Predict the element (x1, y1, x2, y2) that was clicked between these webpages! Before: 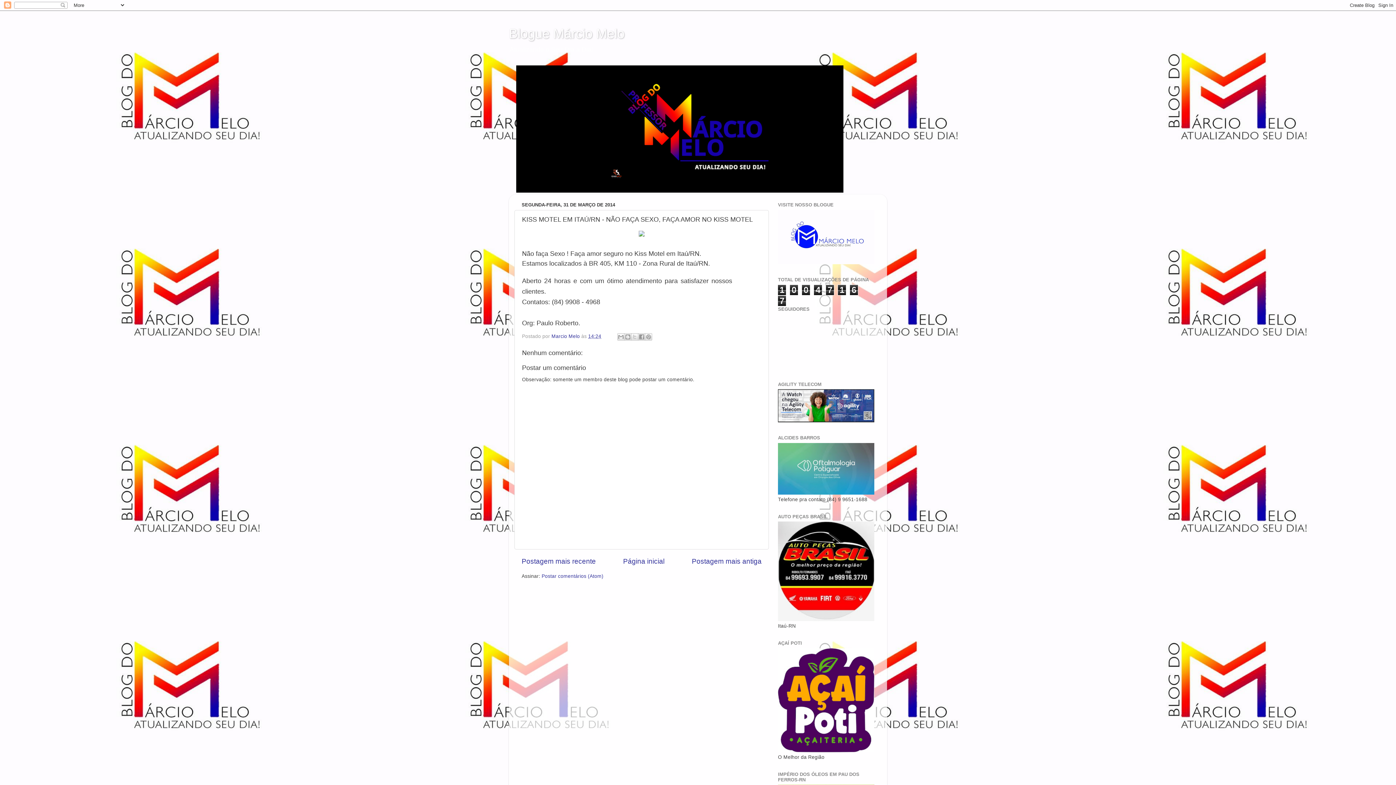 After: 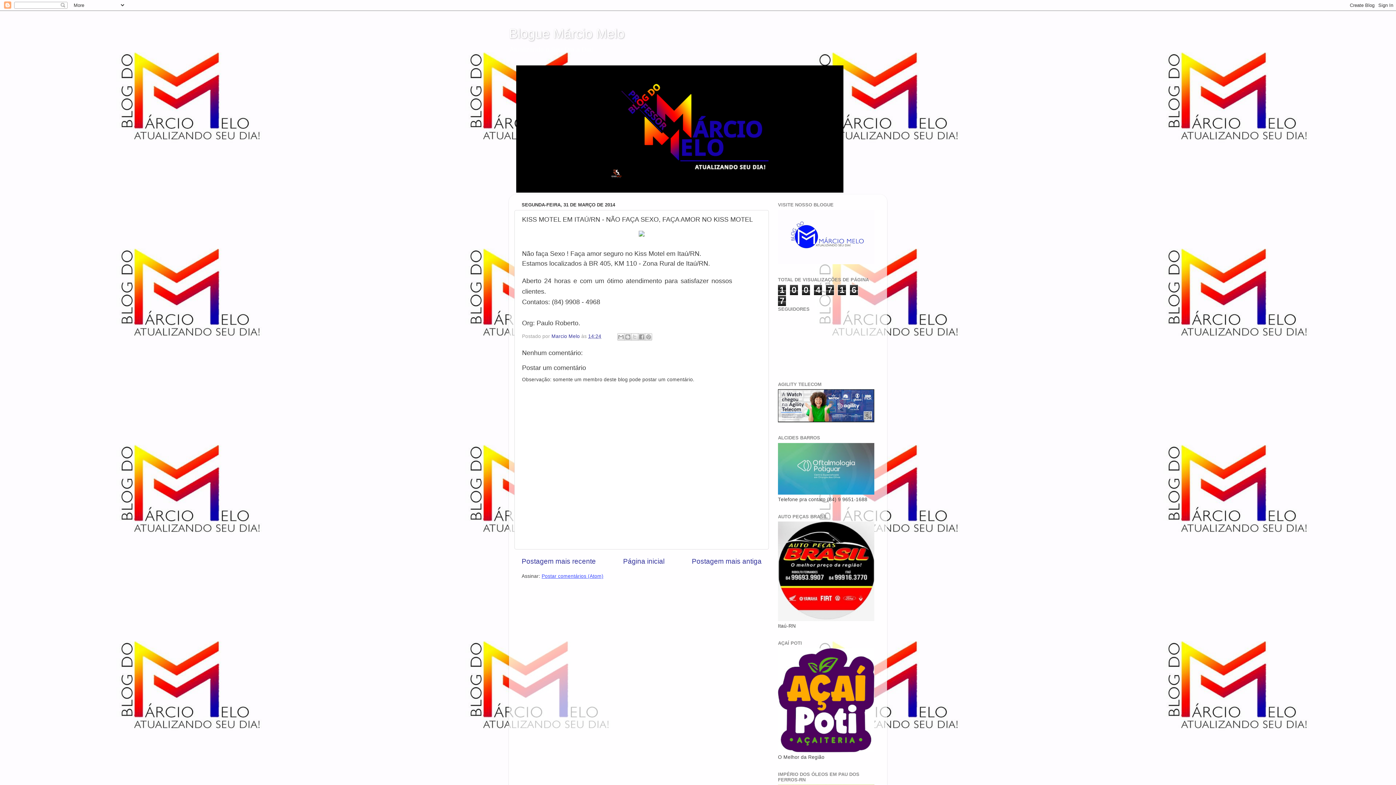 Action: label: Postar comentários (Atom) bbox: (541, 573, 603, 579)